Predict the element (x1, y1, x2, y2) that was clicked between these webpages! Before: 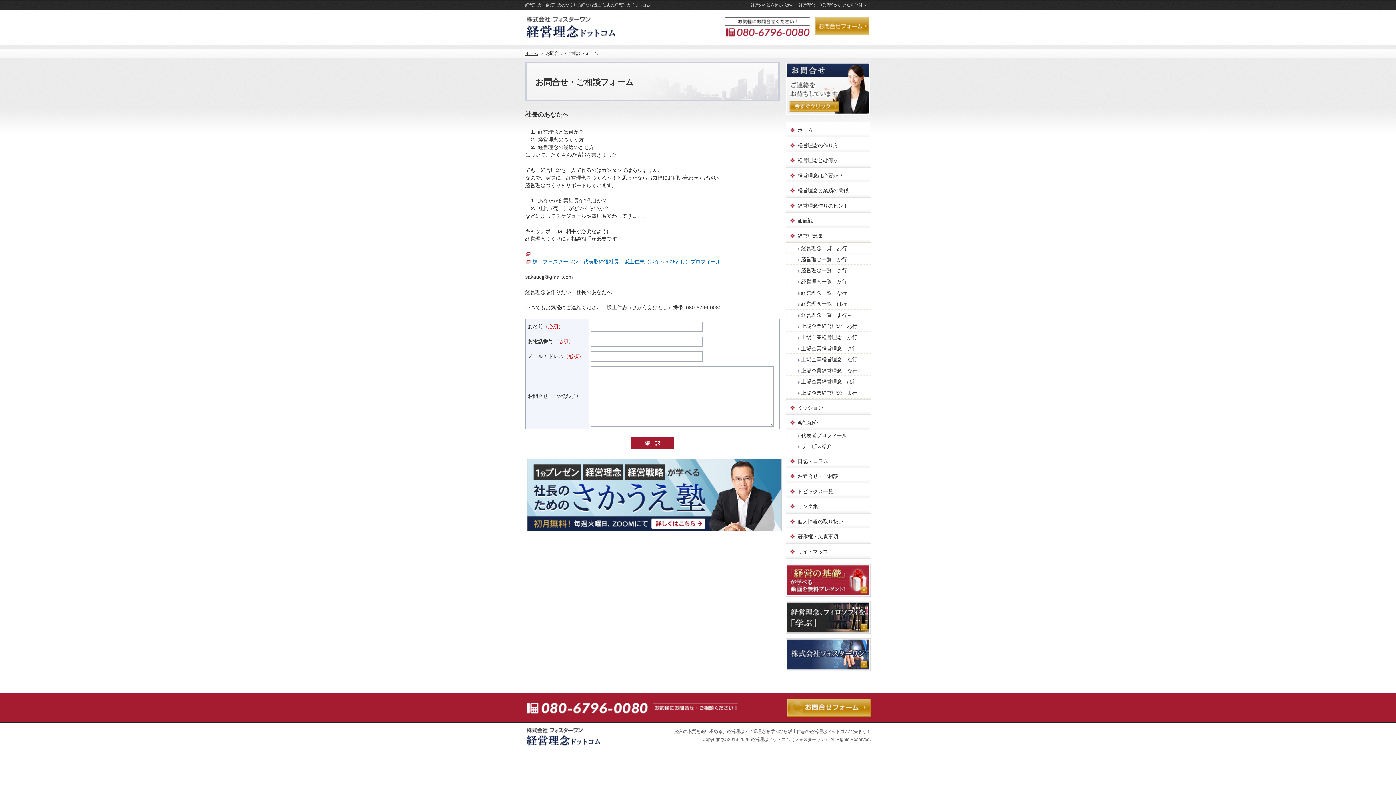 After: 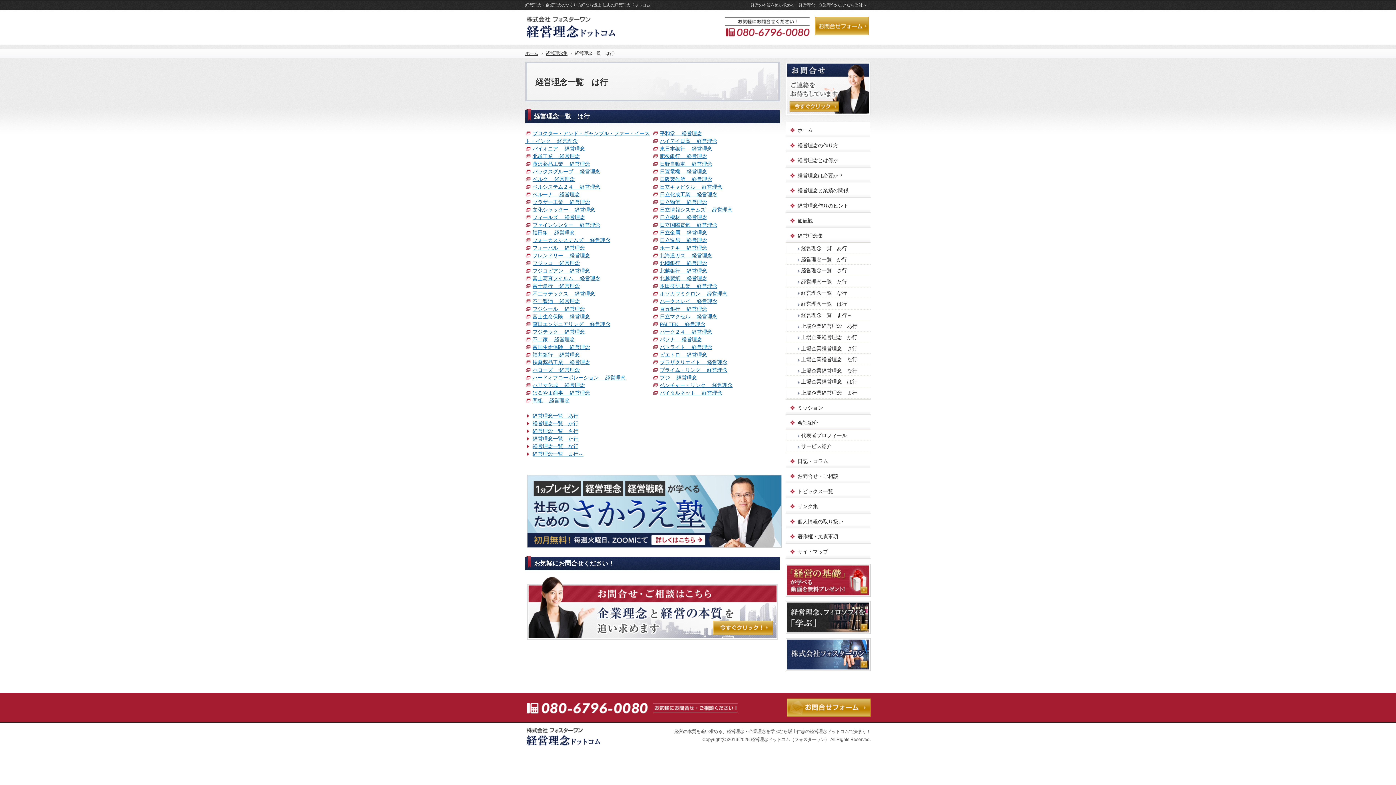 Action: bbox: (786, 298, 870, 309) label: 経営理念一覧　は行